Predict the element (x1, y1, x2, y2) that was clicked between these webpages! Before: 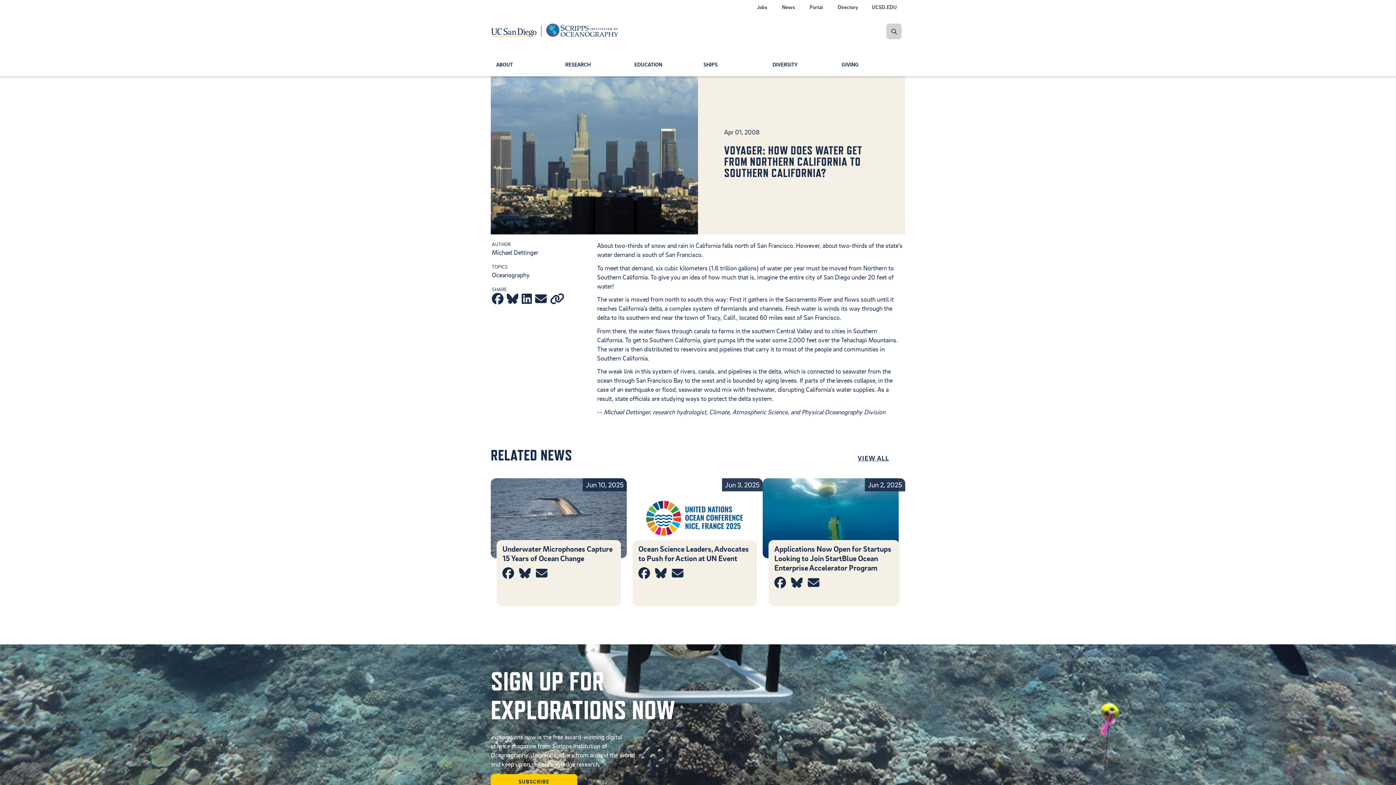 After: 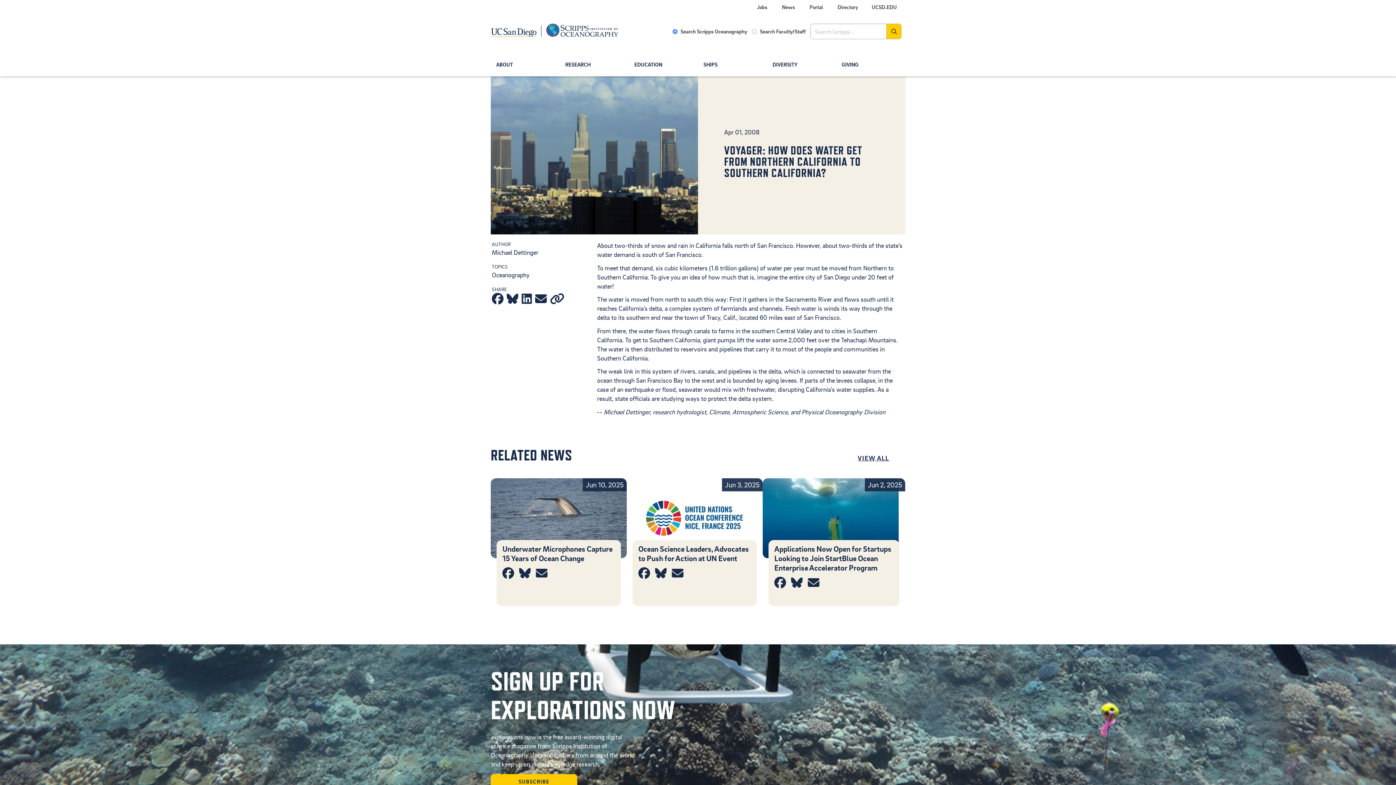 Action: bbox: (886, 23, 901, 39)